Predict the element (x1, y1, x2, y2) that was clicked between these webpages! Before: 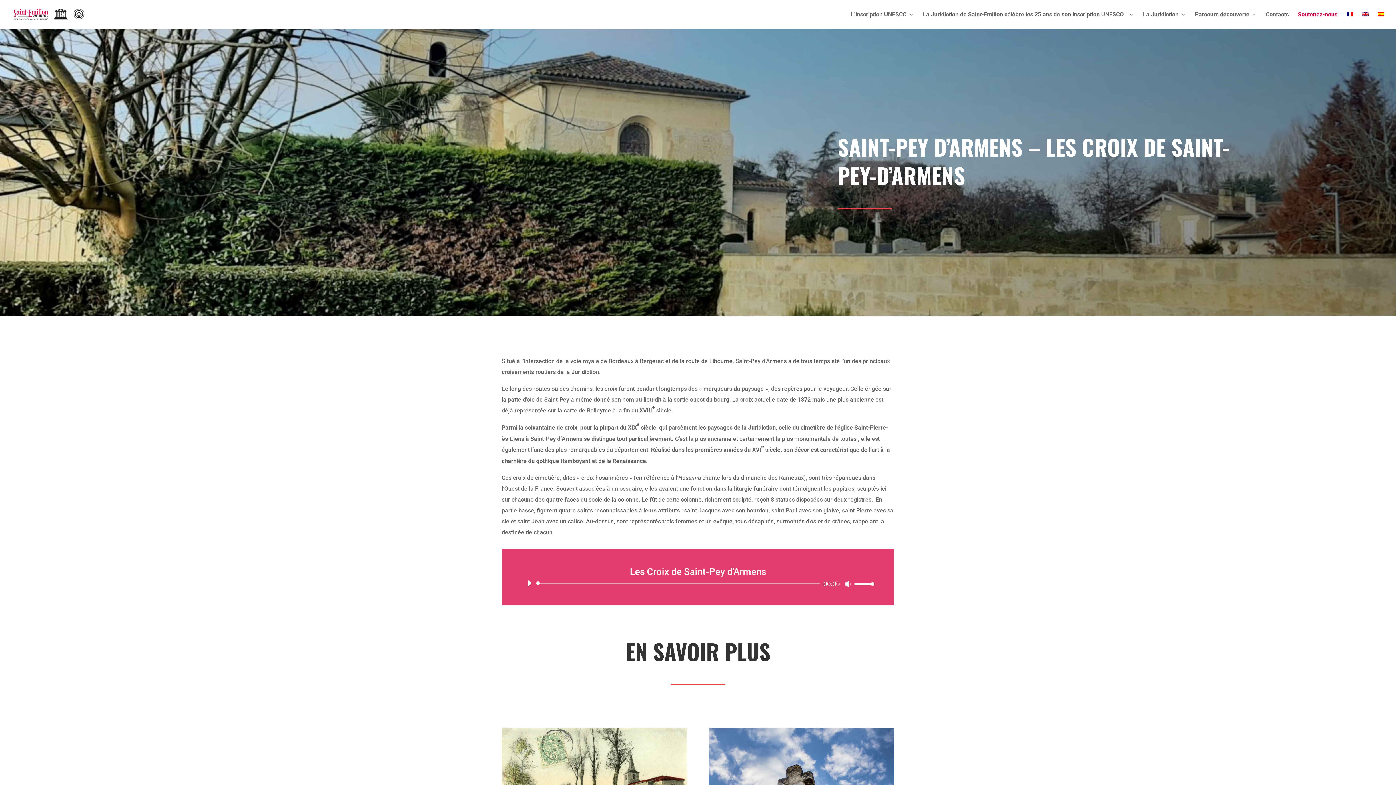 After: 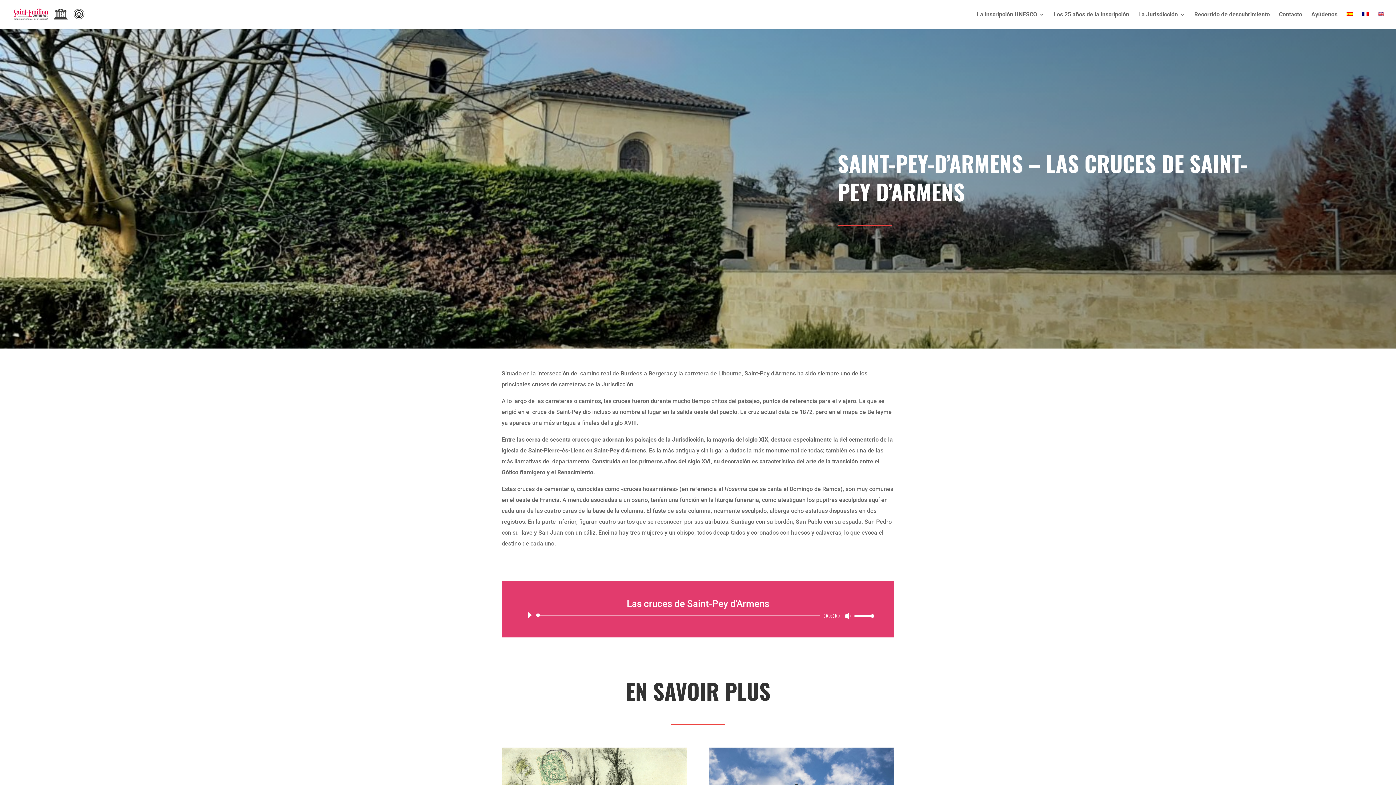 Action: bbox: (1378, 12, 1384, 29)